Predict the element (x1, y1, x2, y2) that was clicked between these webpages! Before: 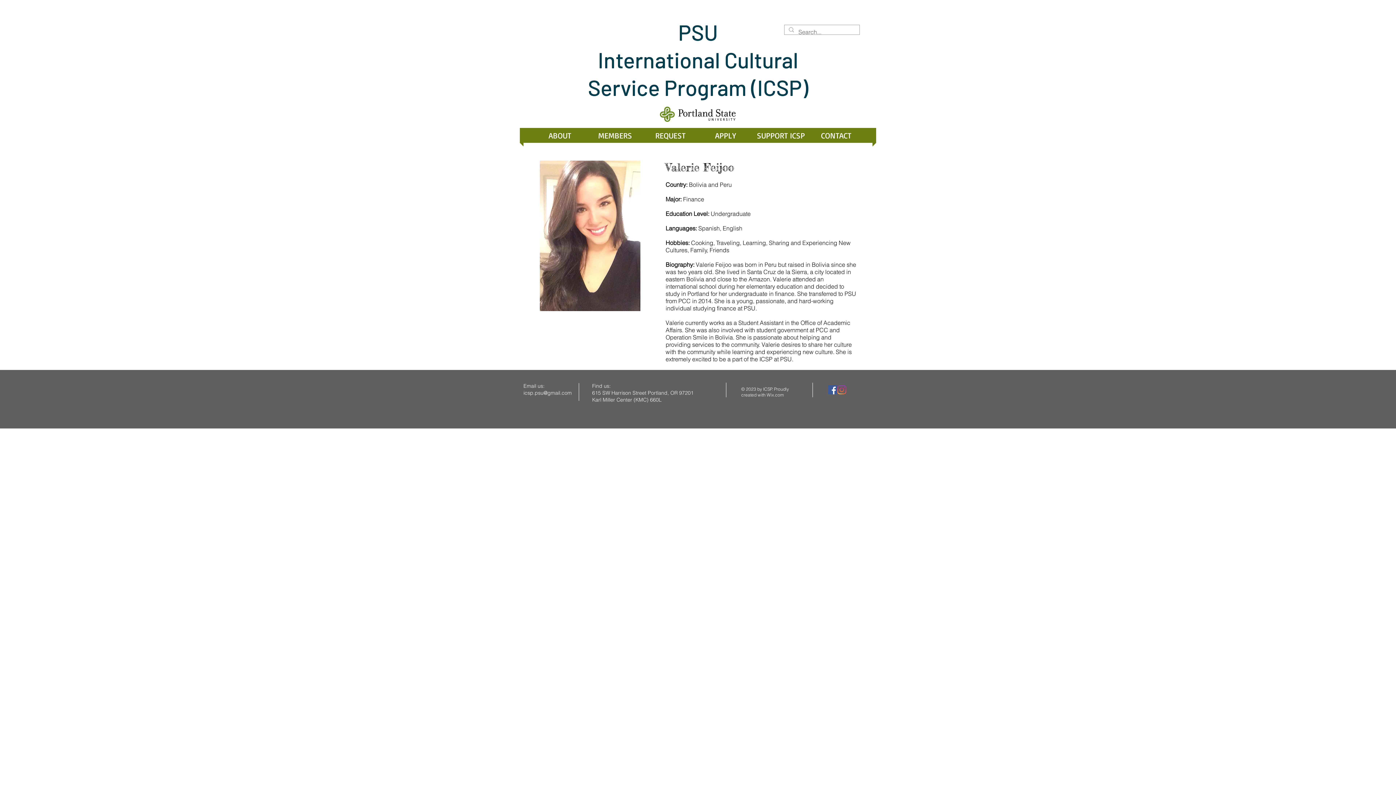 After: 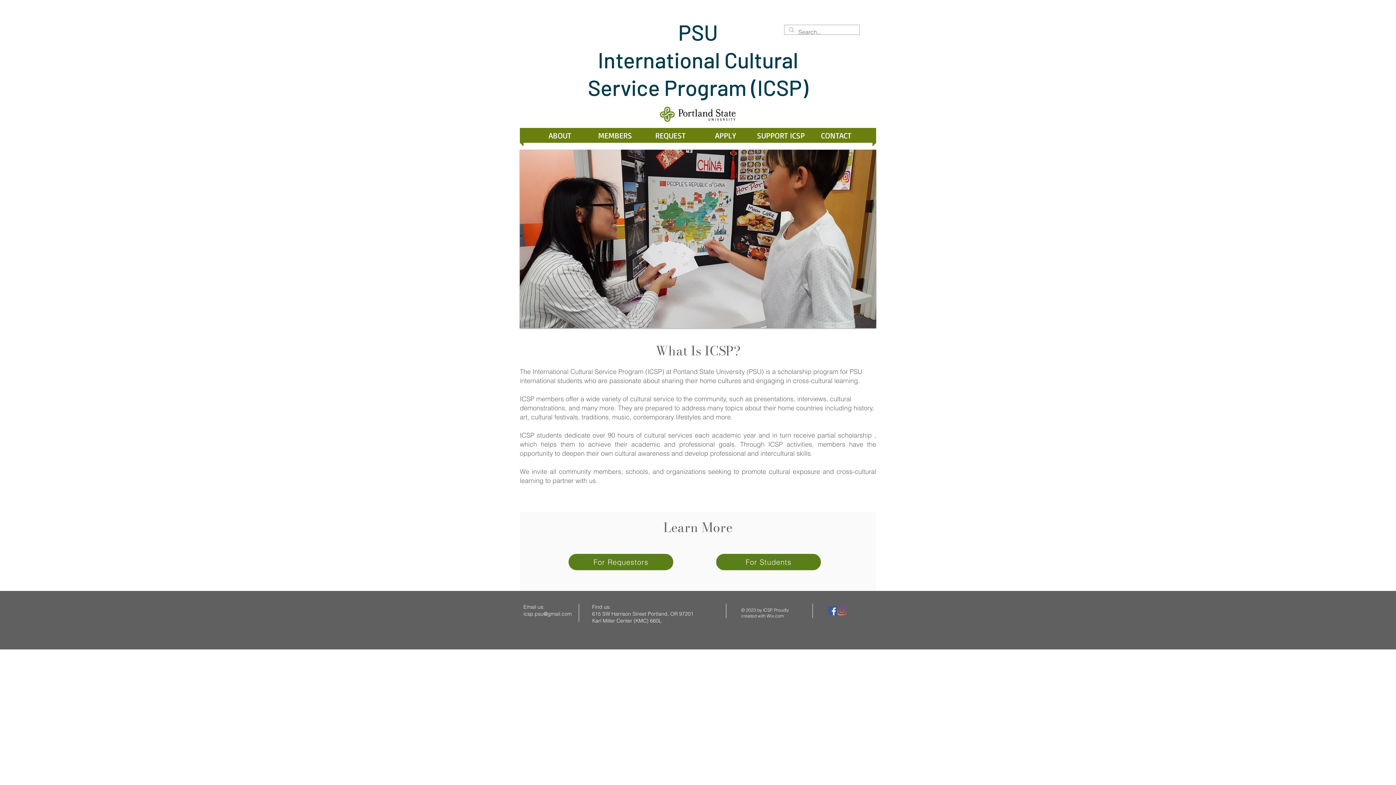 Action: label: PSU
International Cultural
Service Program  bbox: (588, 18, 798, 100)